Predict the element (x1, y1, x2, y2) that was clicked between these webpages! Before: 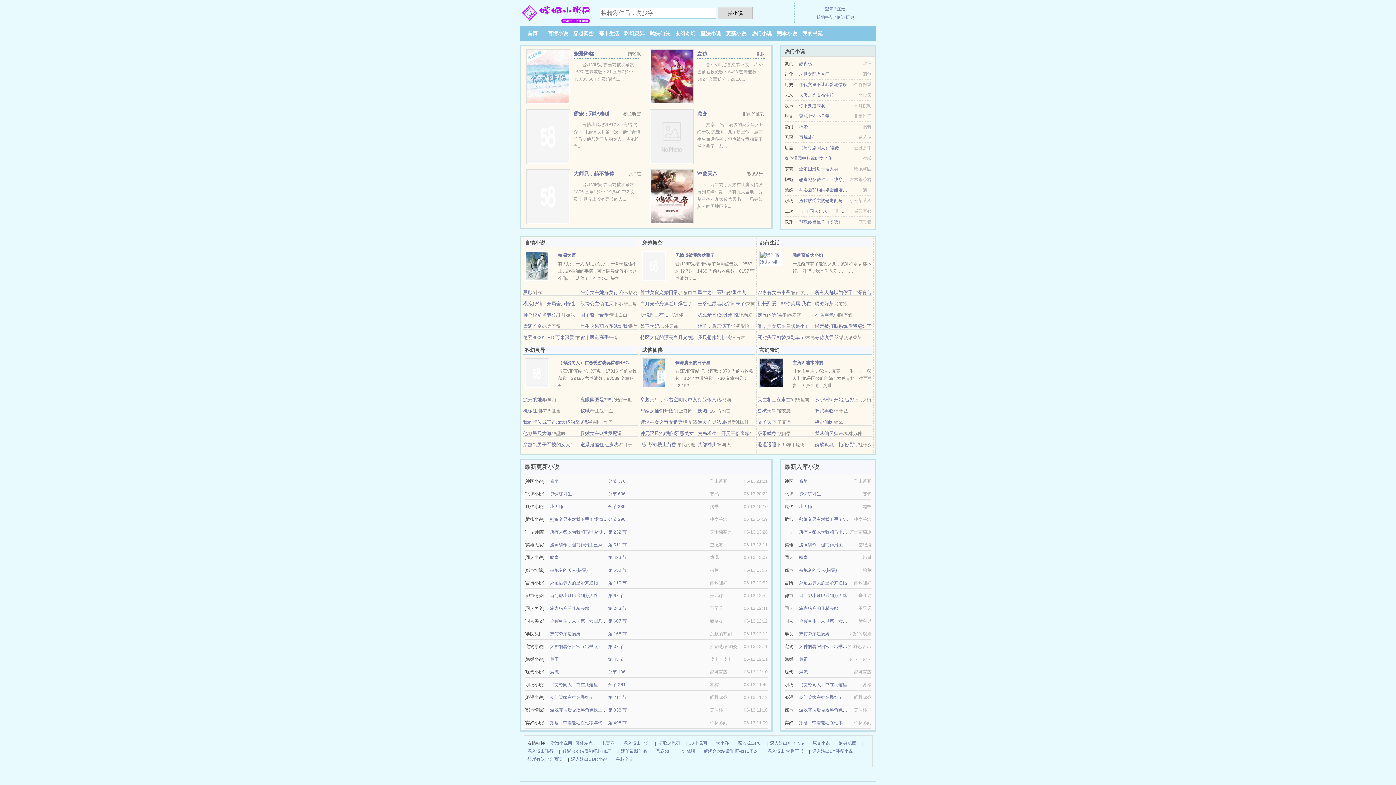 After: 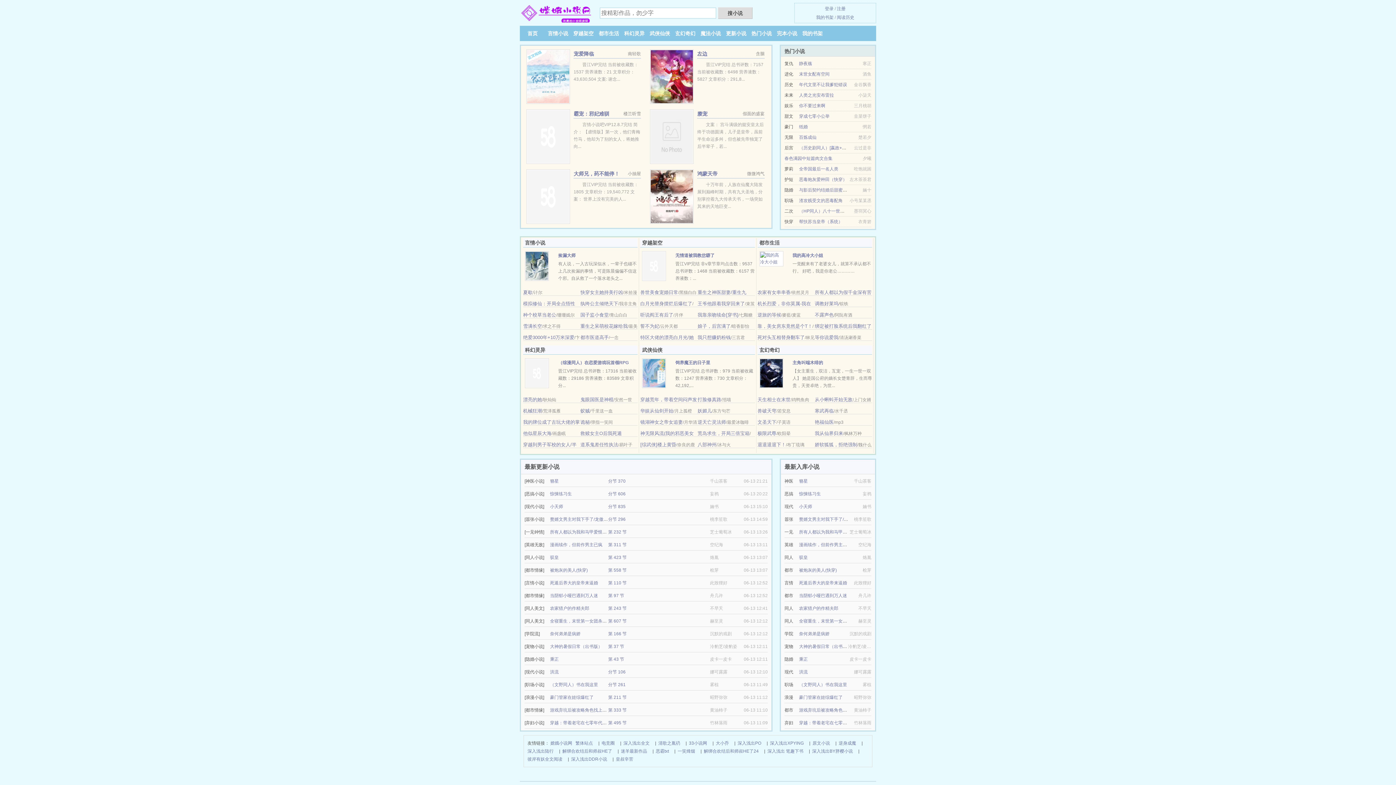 Action: label: 等你说爱我 bbox: (815, 334, 838, 340)